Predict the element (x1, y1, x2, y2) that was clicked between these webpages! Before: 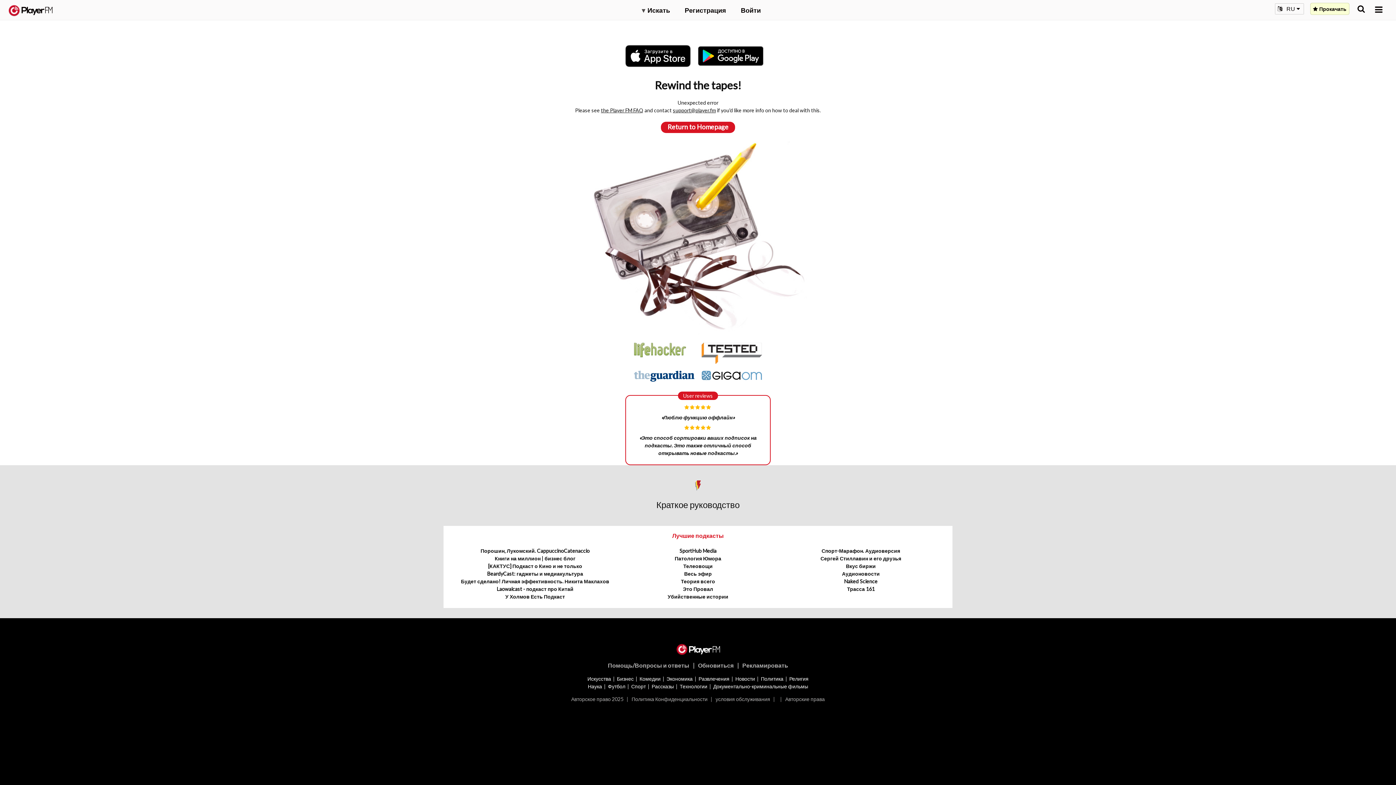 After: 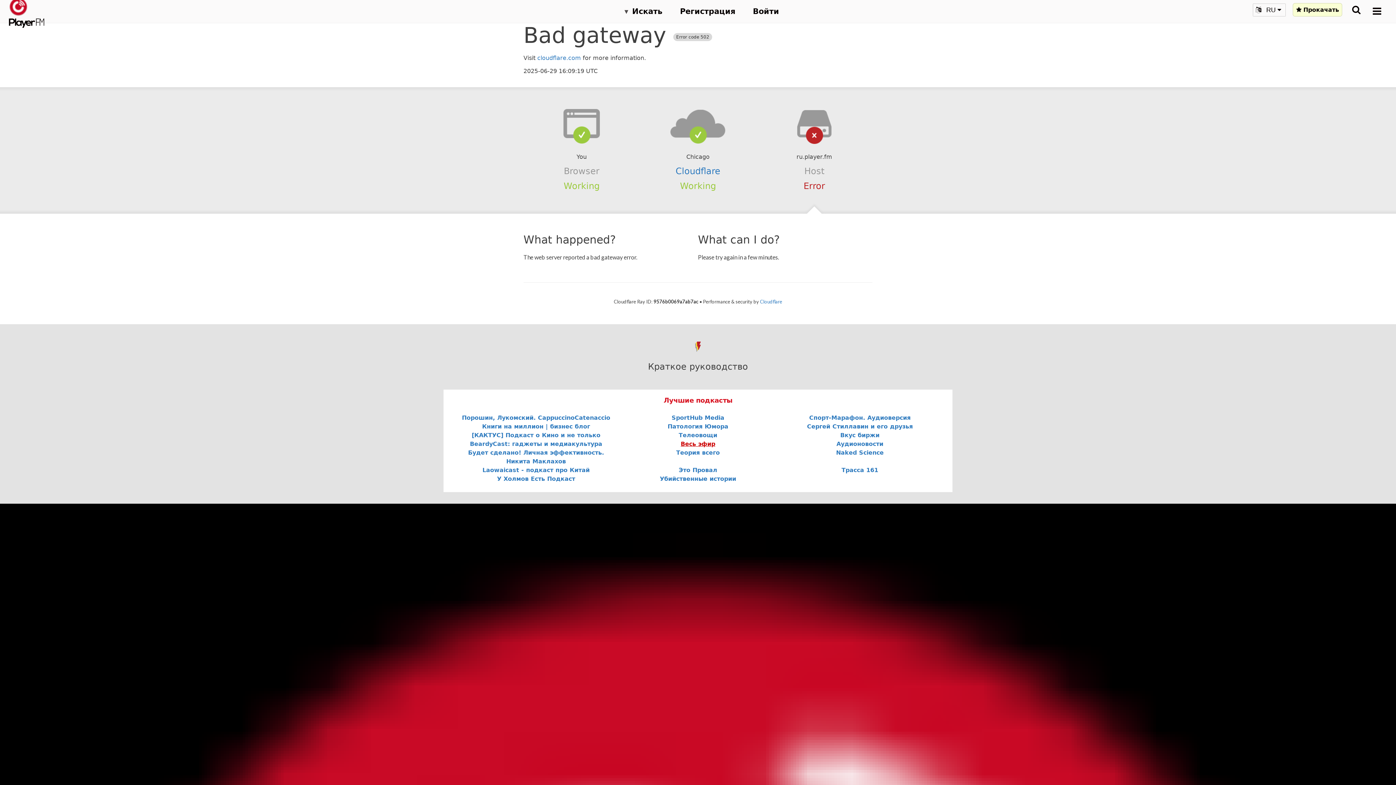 Action: bbox: (684, 571, 711, 577) label: Весь эфир